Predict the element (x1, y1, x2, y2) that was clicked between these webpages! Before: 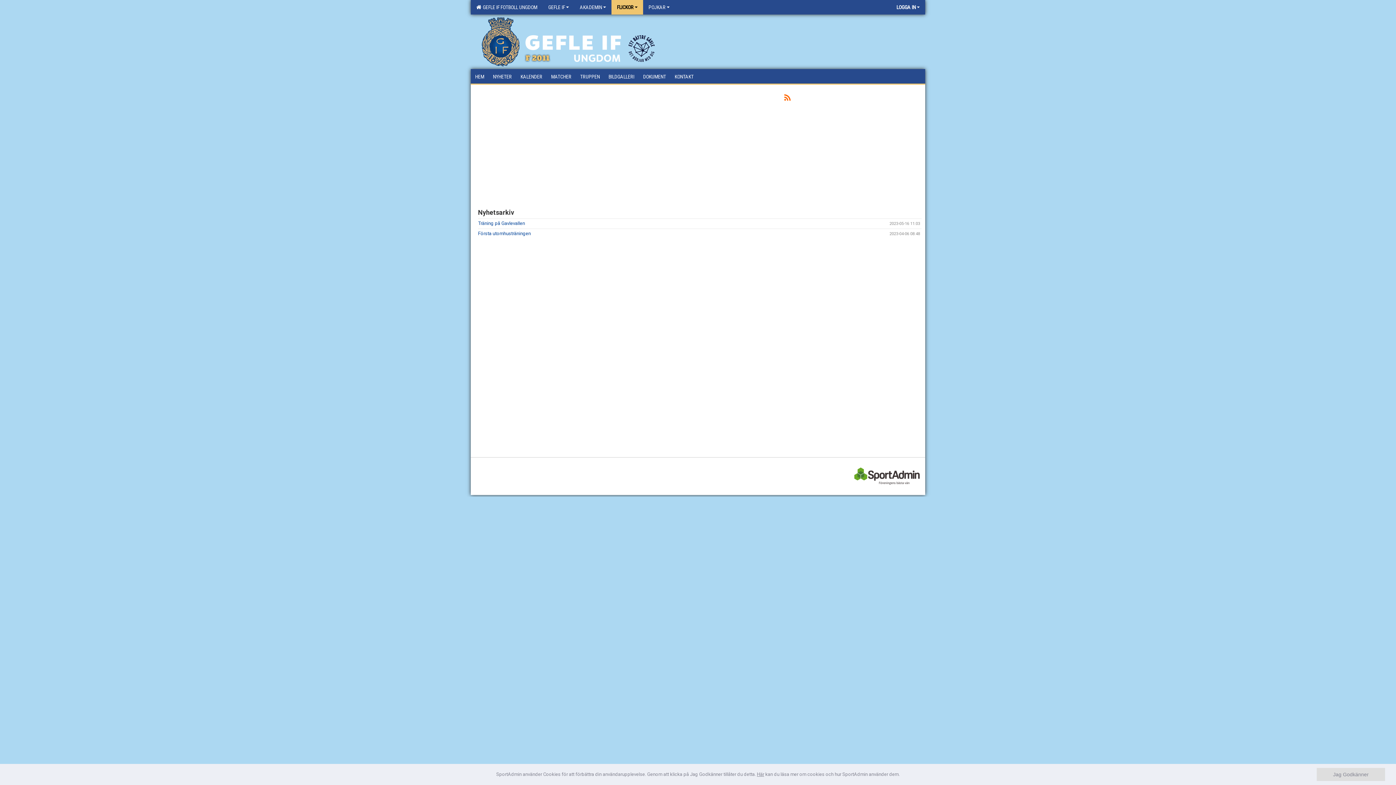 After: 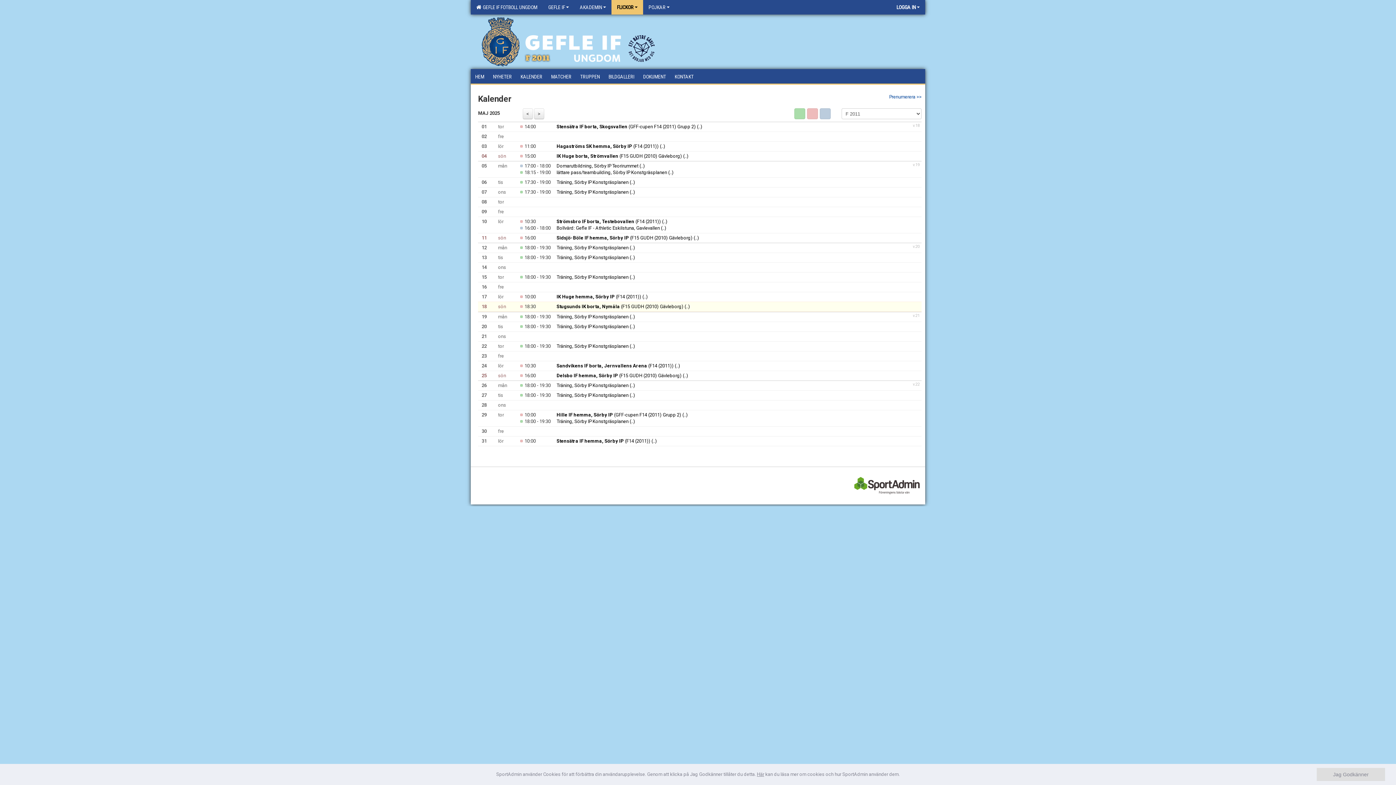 Action: label: KALENDER bbox: (516, 69, 546, 83)